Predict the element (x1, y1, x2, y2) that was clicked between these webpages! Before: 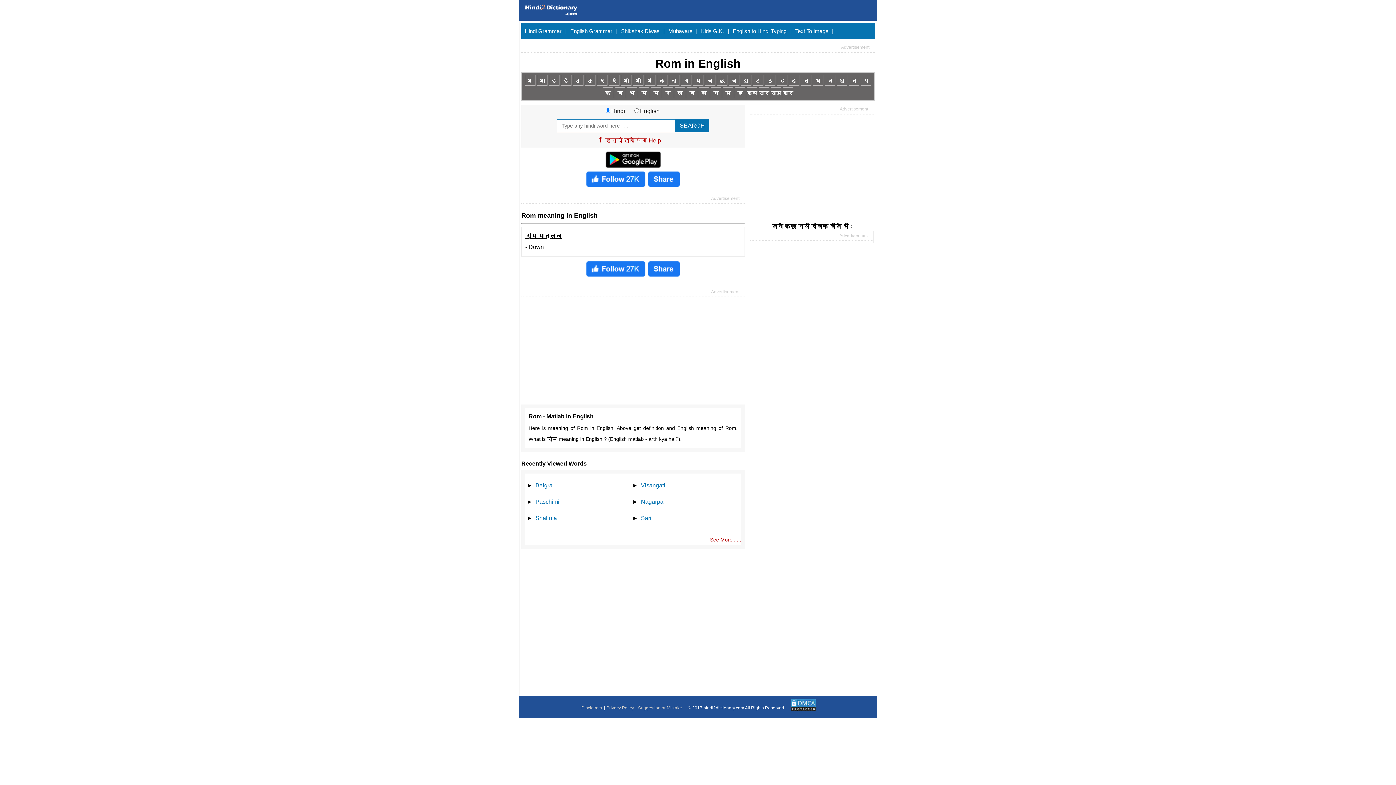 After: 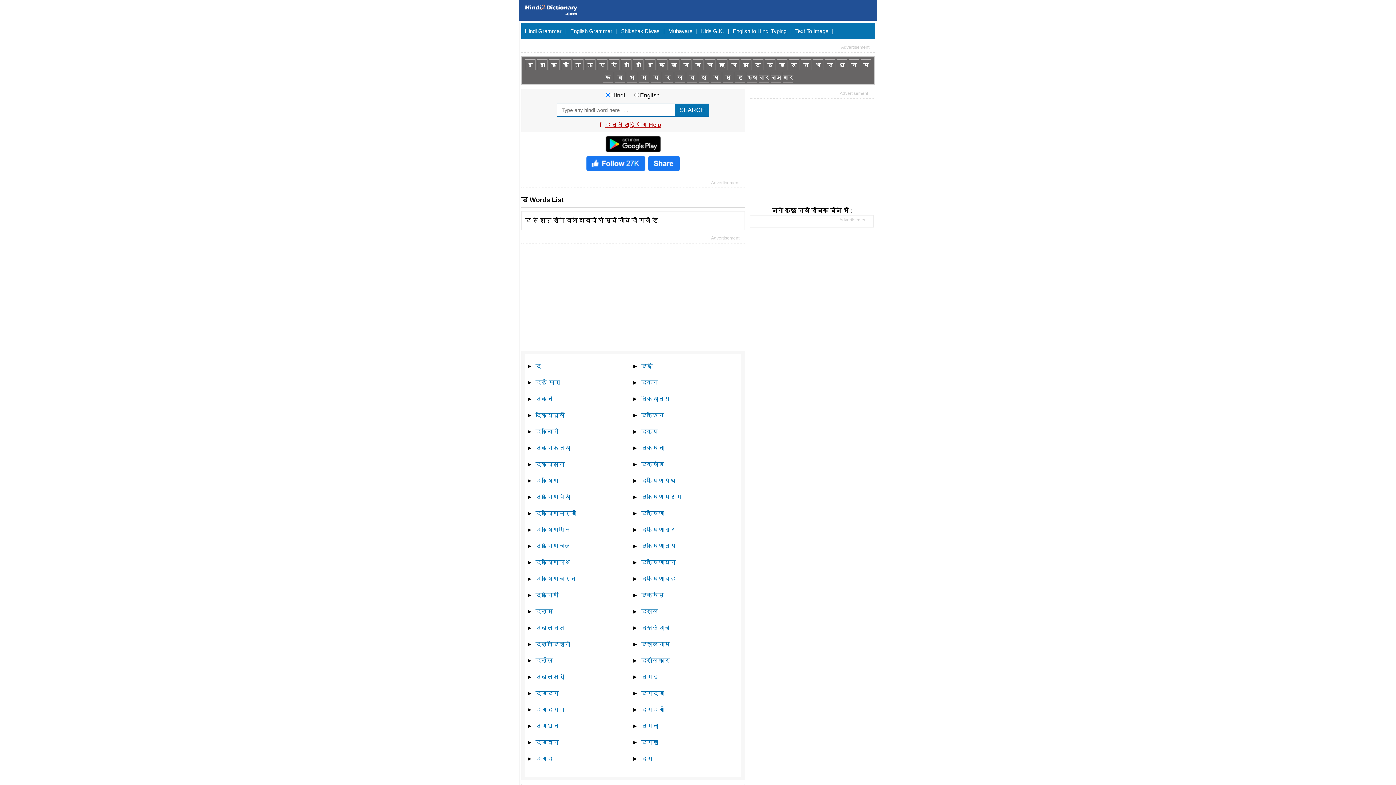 Action: label: द bbox: (824, 74, 835, 85)